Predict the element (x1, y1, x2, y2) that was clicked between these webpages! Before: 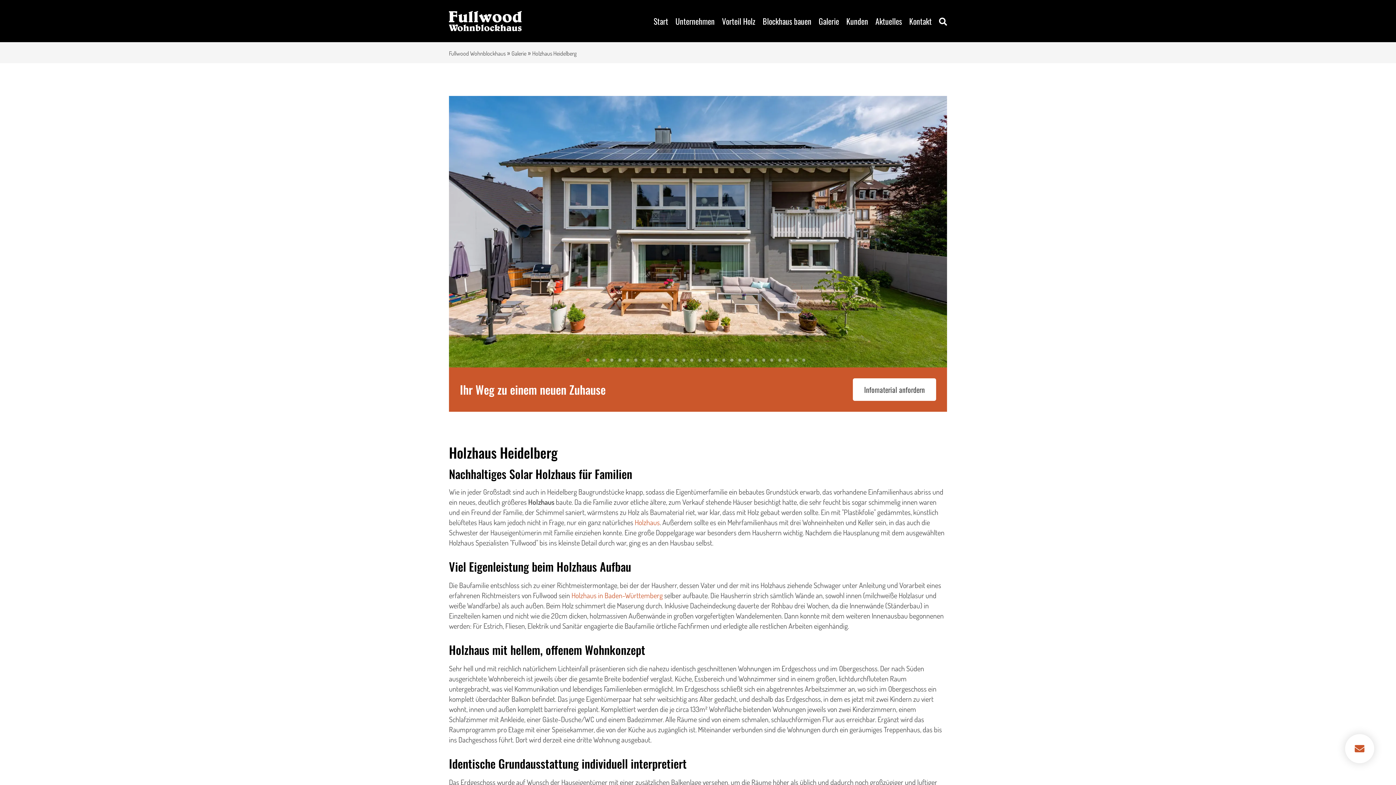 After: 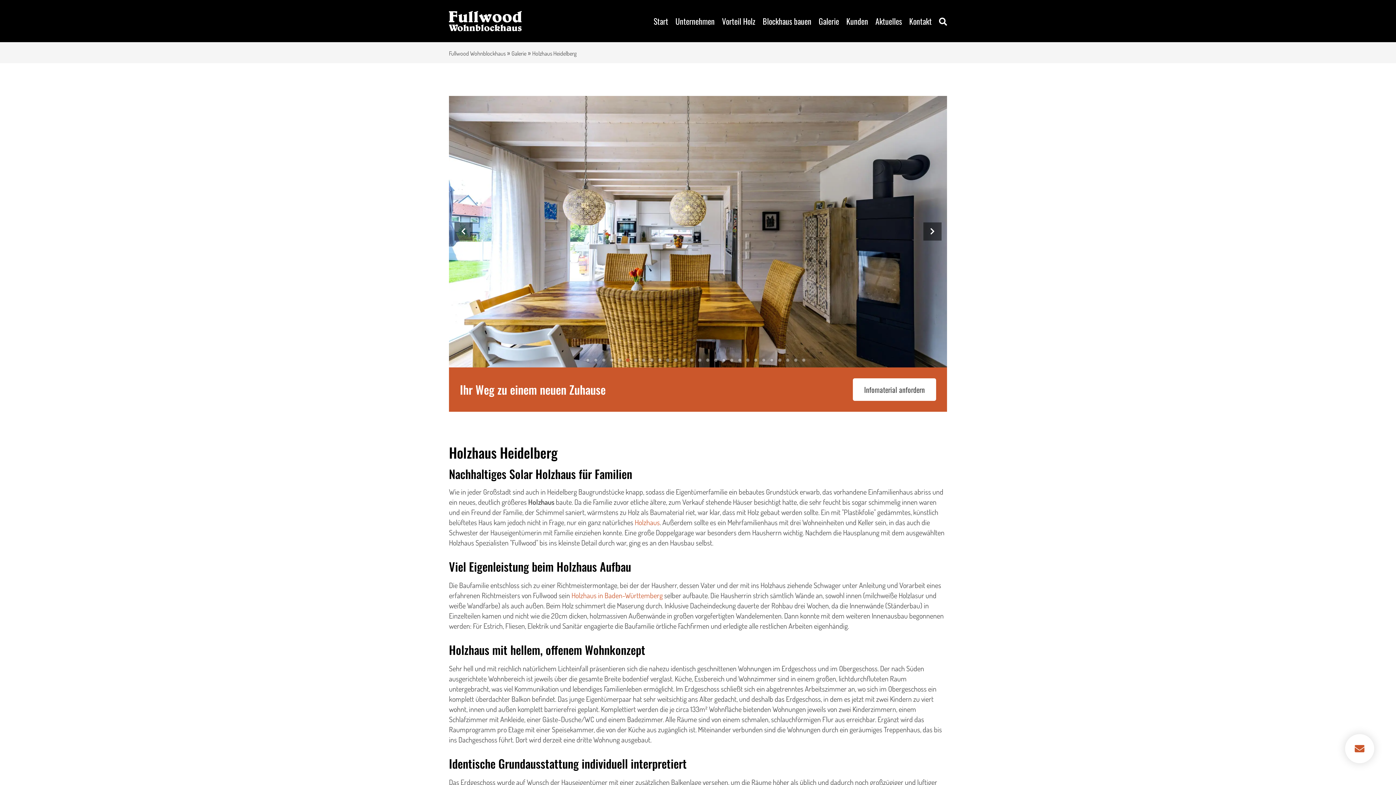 Action: bbox: (626, 358, 629, 362)